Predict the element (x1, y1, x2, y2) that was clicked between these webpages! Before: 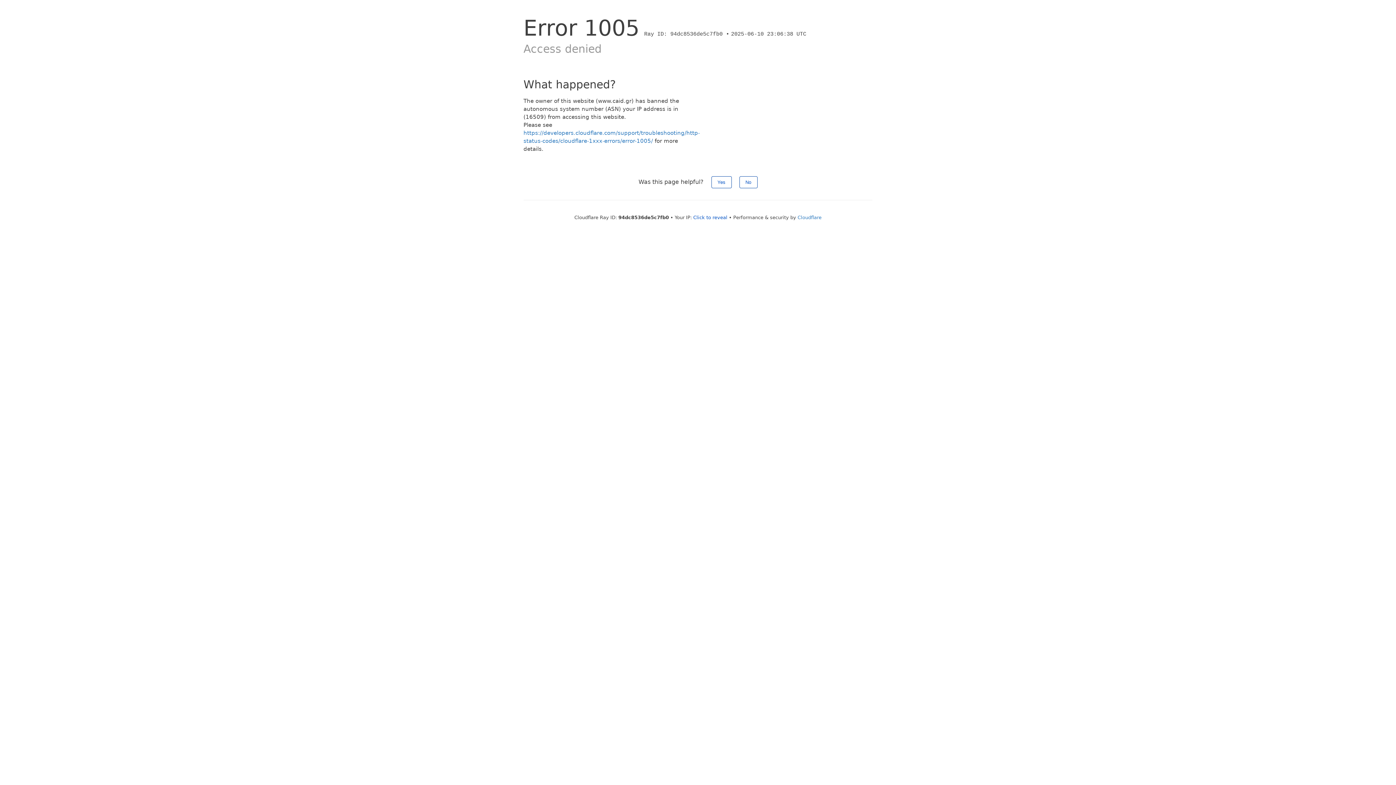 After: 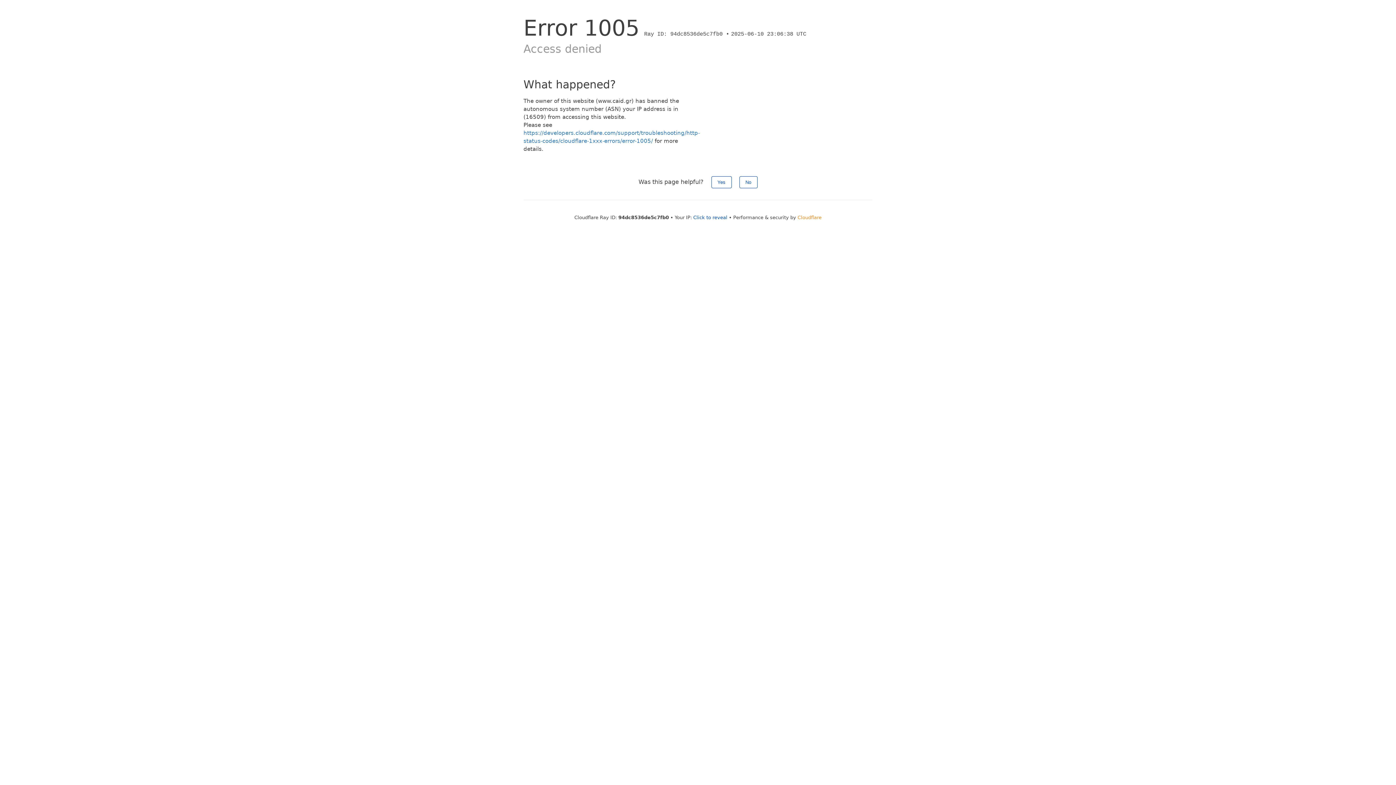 Action: label: Cloudflare bbox: (797, 214, 821, 220)